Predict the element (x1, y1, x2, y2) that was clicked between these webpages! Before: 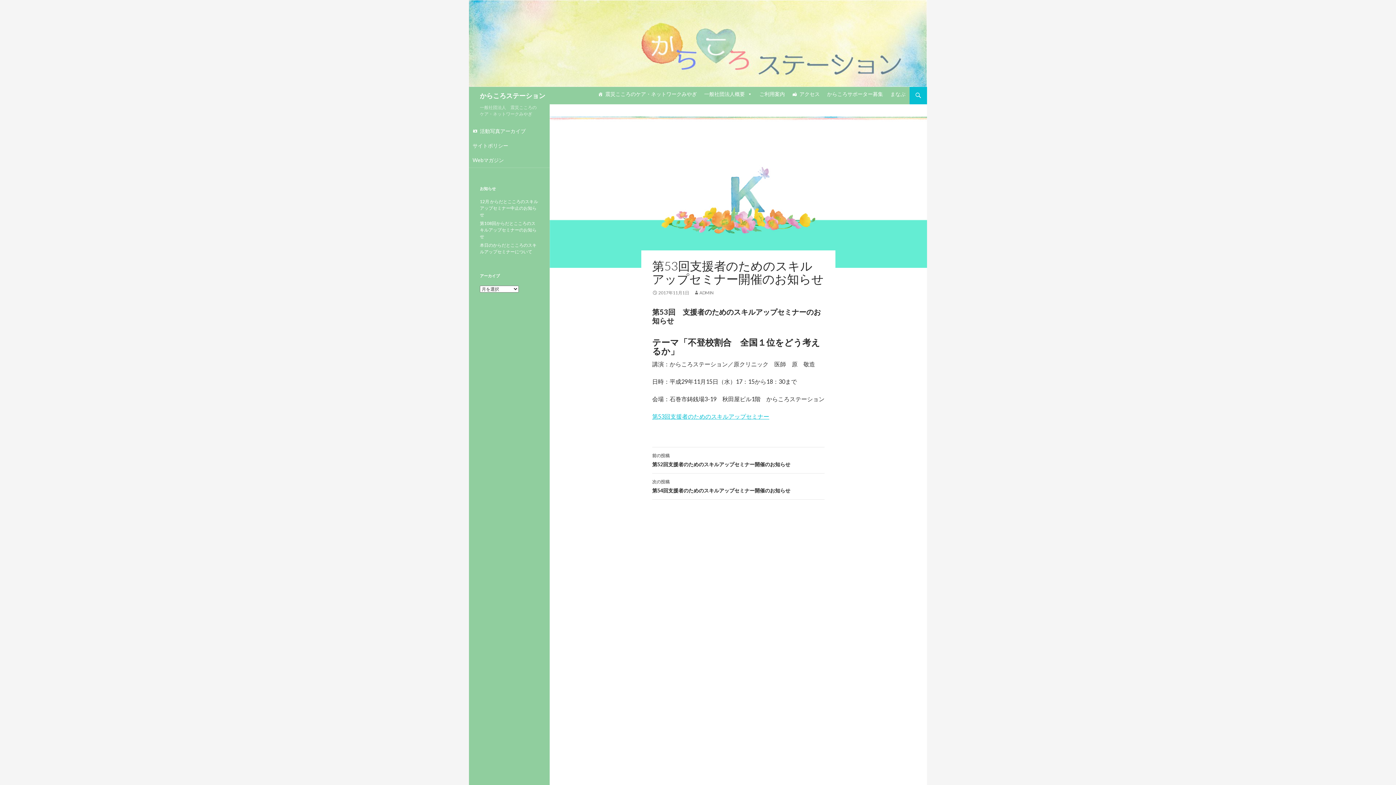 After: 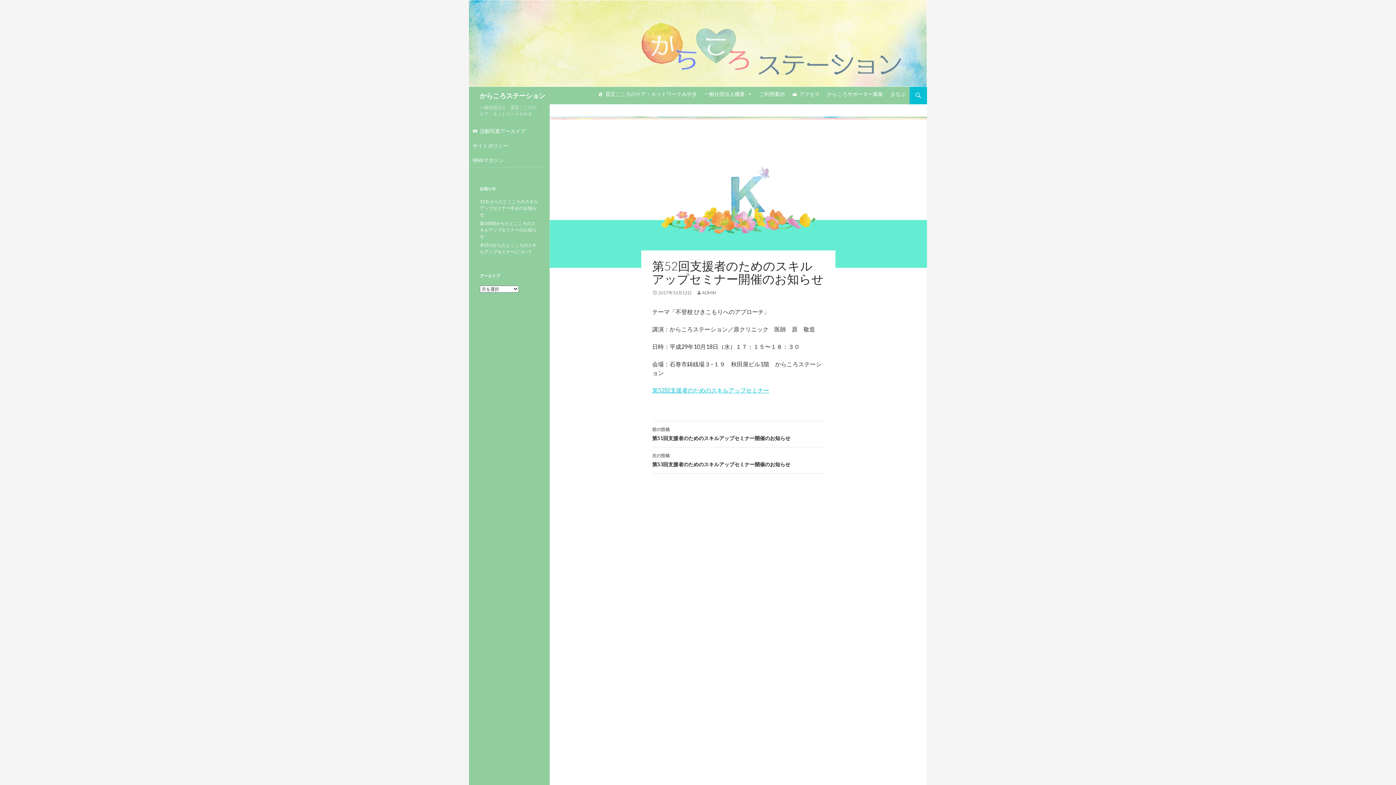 Action: bbox: (652, 447, 824, 473) label: 前の投稿
第52回支援者のためのスキルアップセミナー開催のお知らせ